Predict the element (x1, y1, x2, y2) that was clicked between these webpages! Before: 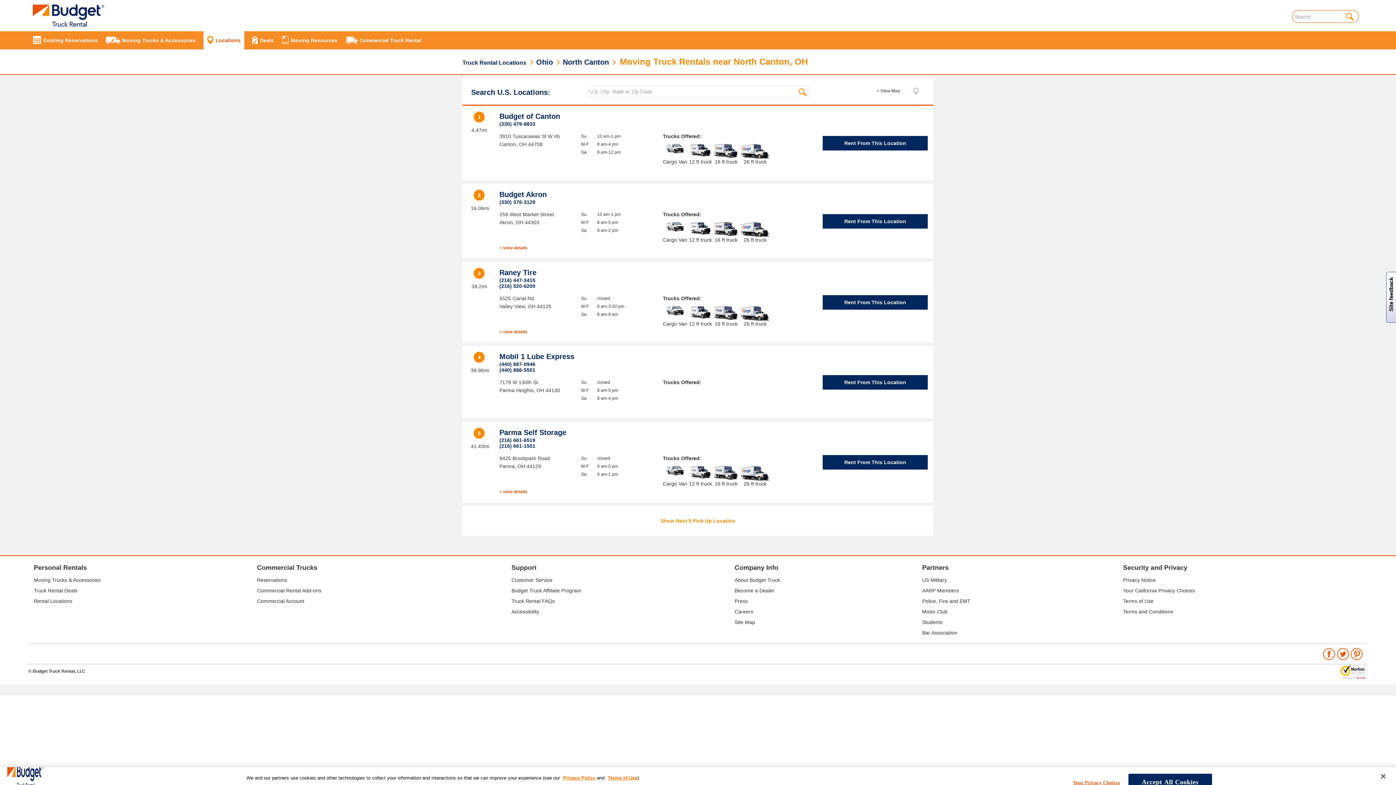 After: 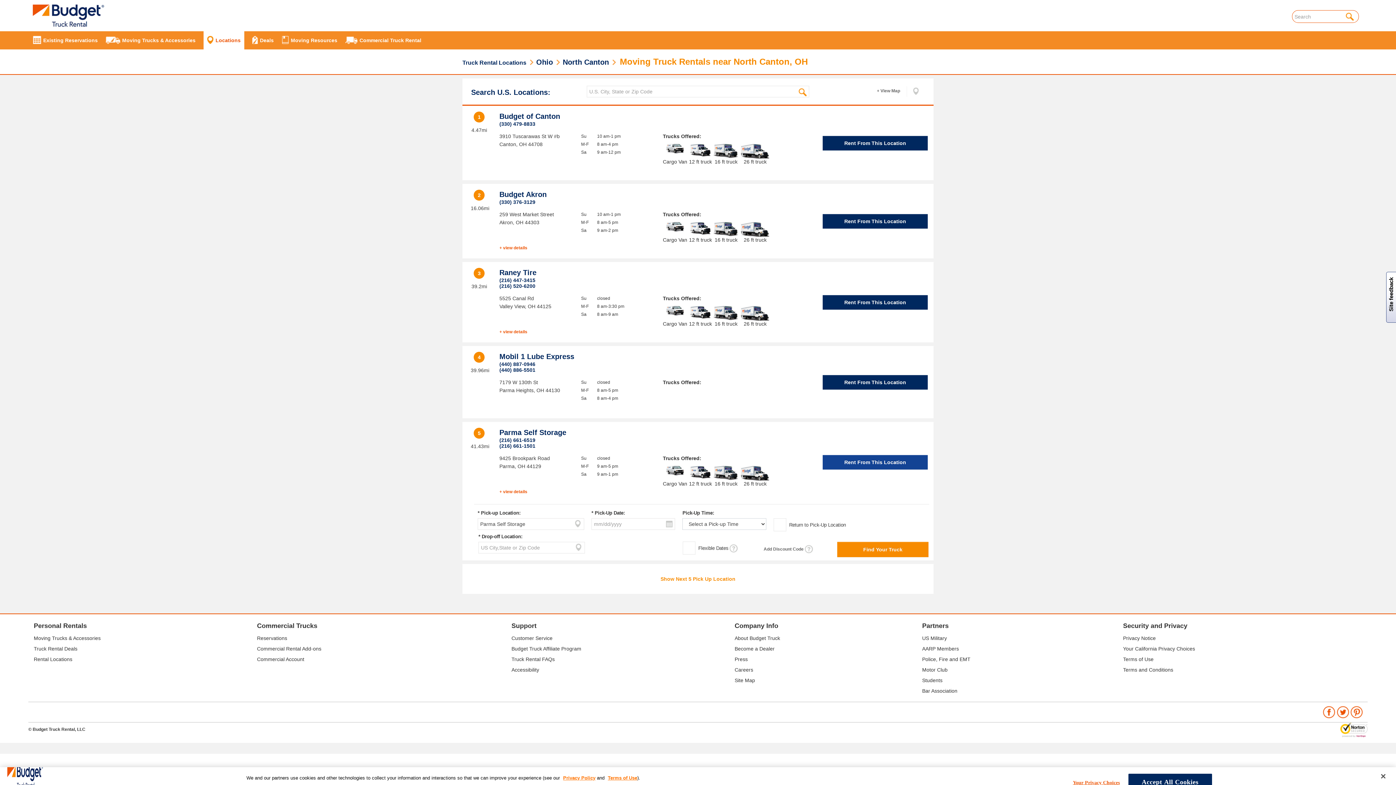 Action: label: Rent From This Location bbox: (822, 455, 928, 469)